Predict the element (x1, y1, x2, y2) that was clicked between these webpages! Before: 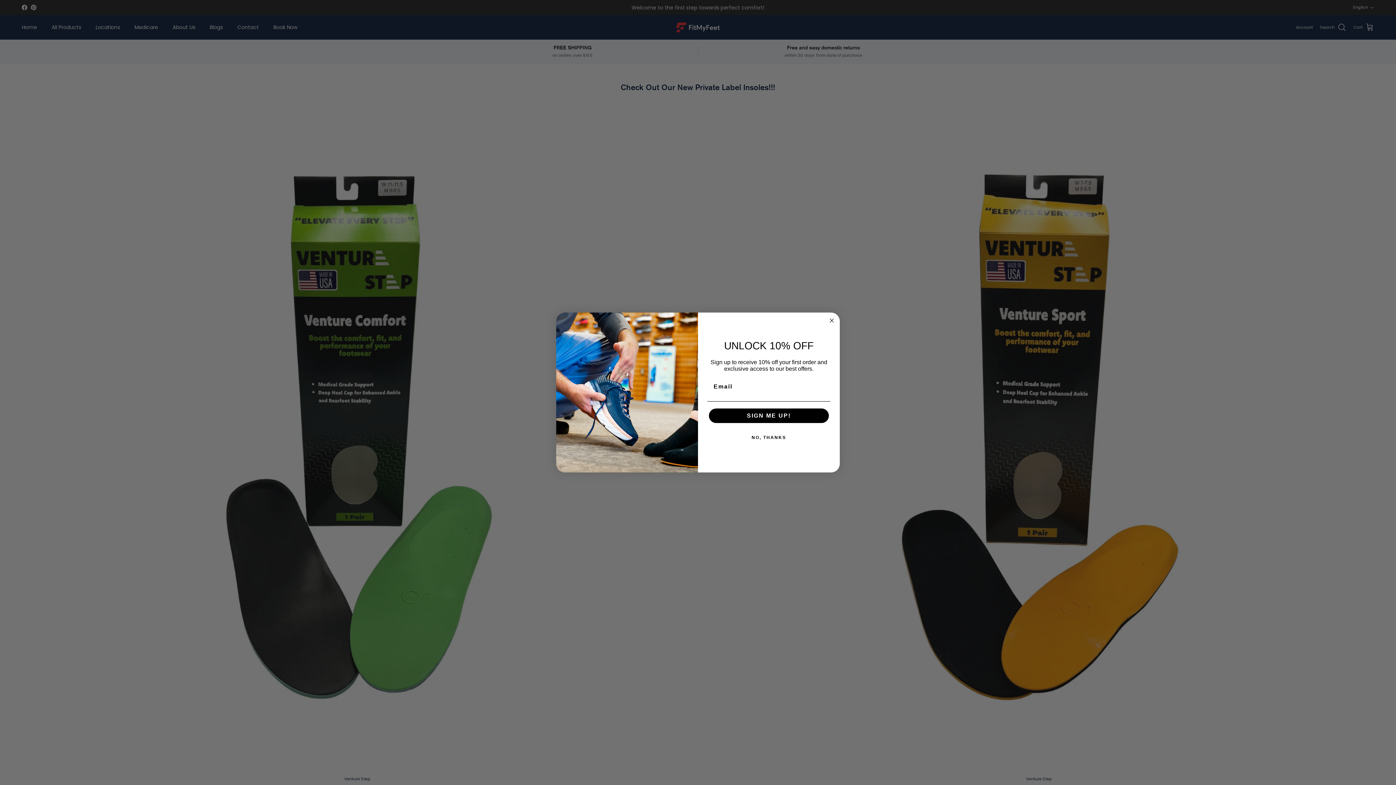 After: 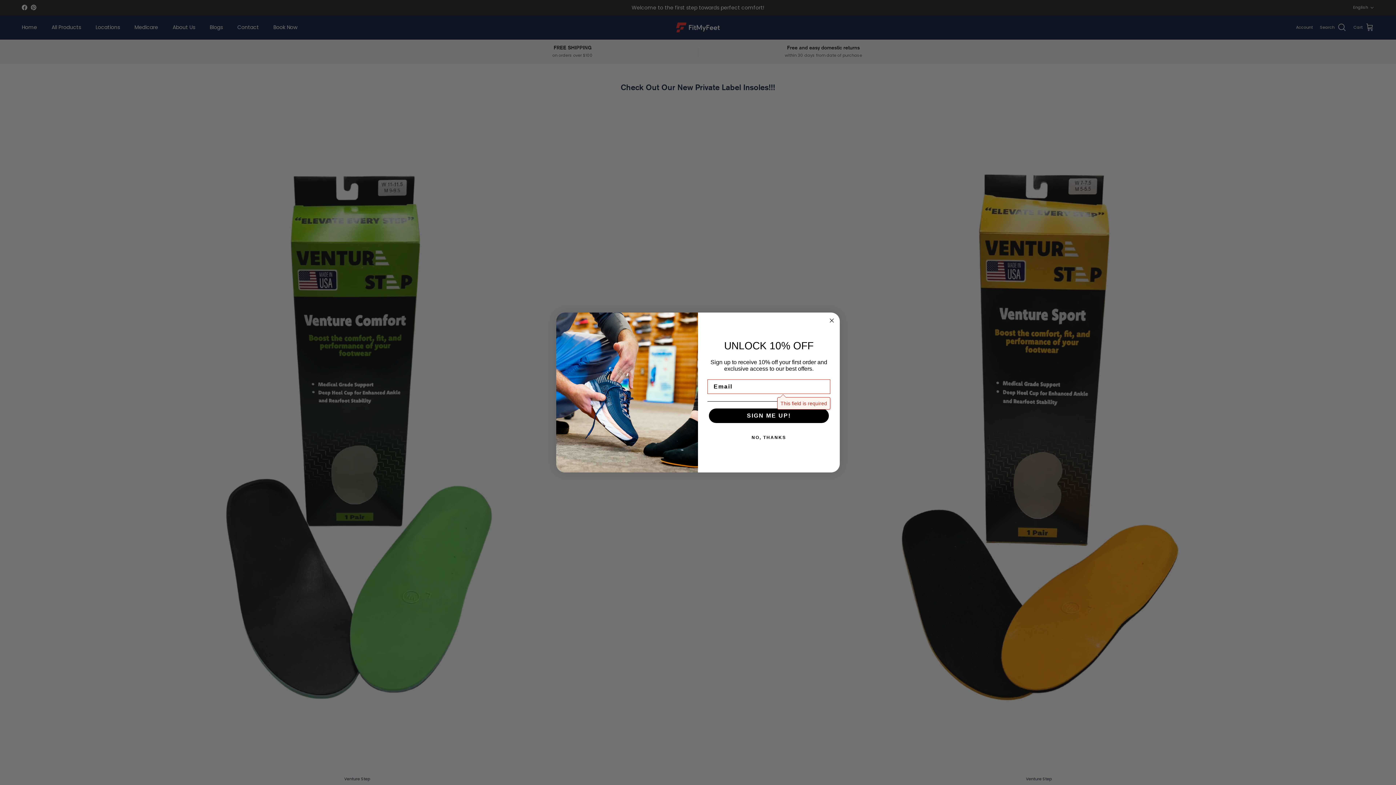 Action: bbox: (709, 408, 829, 423) label: SIGN ME UP!